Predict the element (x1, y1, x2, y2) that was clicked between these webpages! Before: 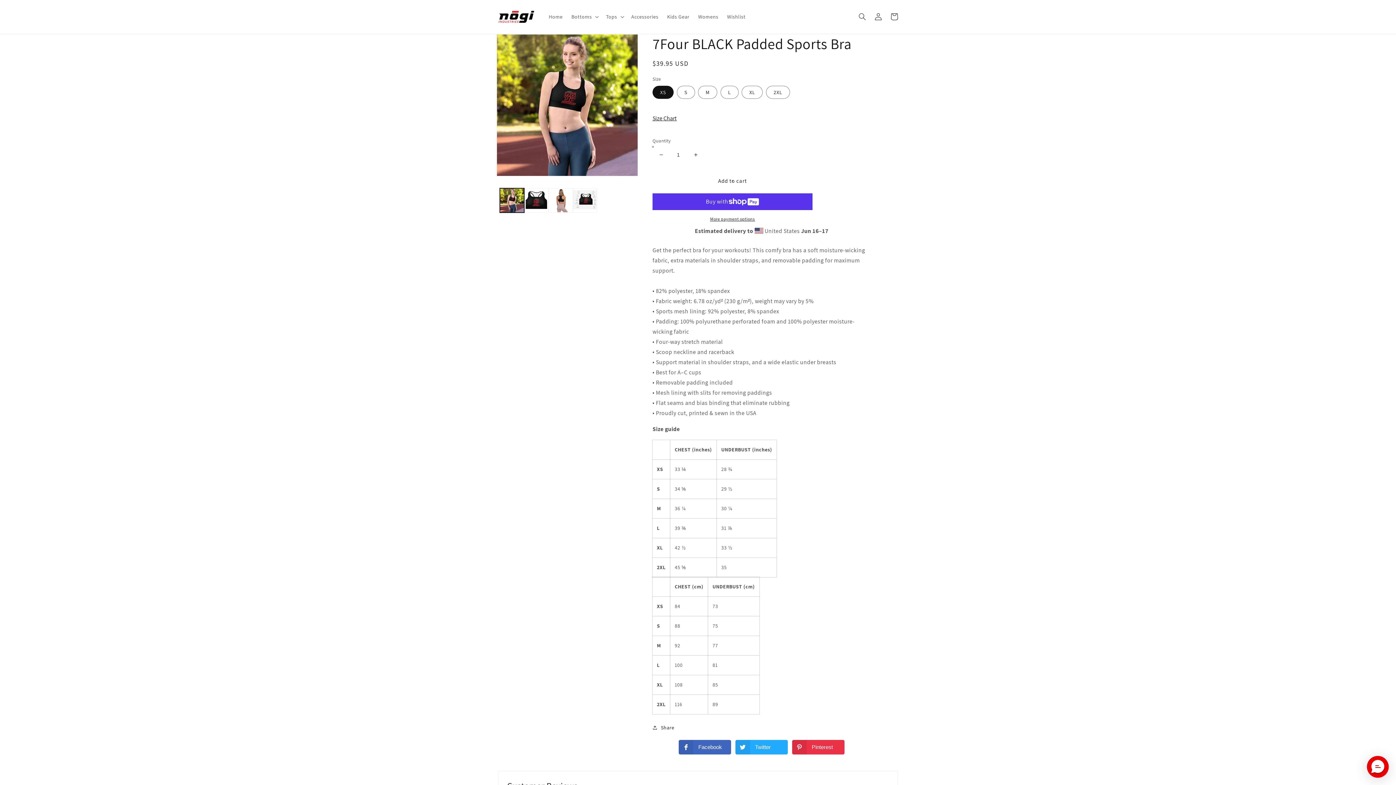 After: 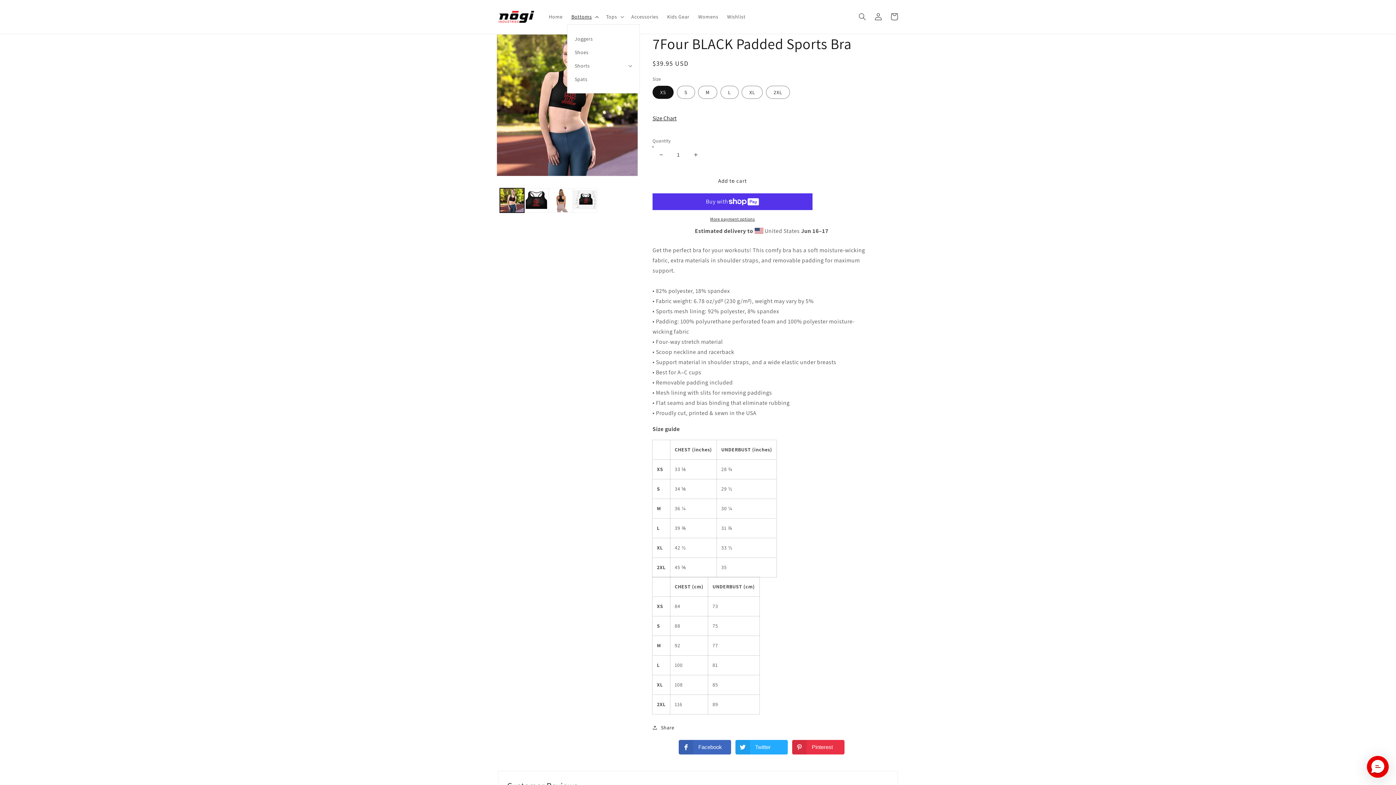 Action: bbox: (567, 9, 601, 24) label: Bottoms